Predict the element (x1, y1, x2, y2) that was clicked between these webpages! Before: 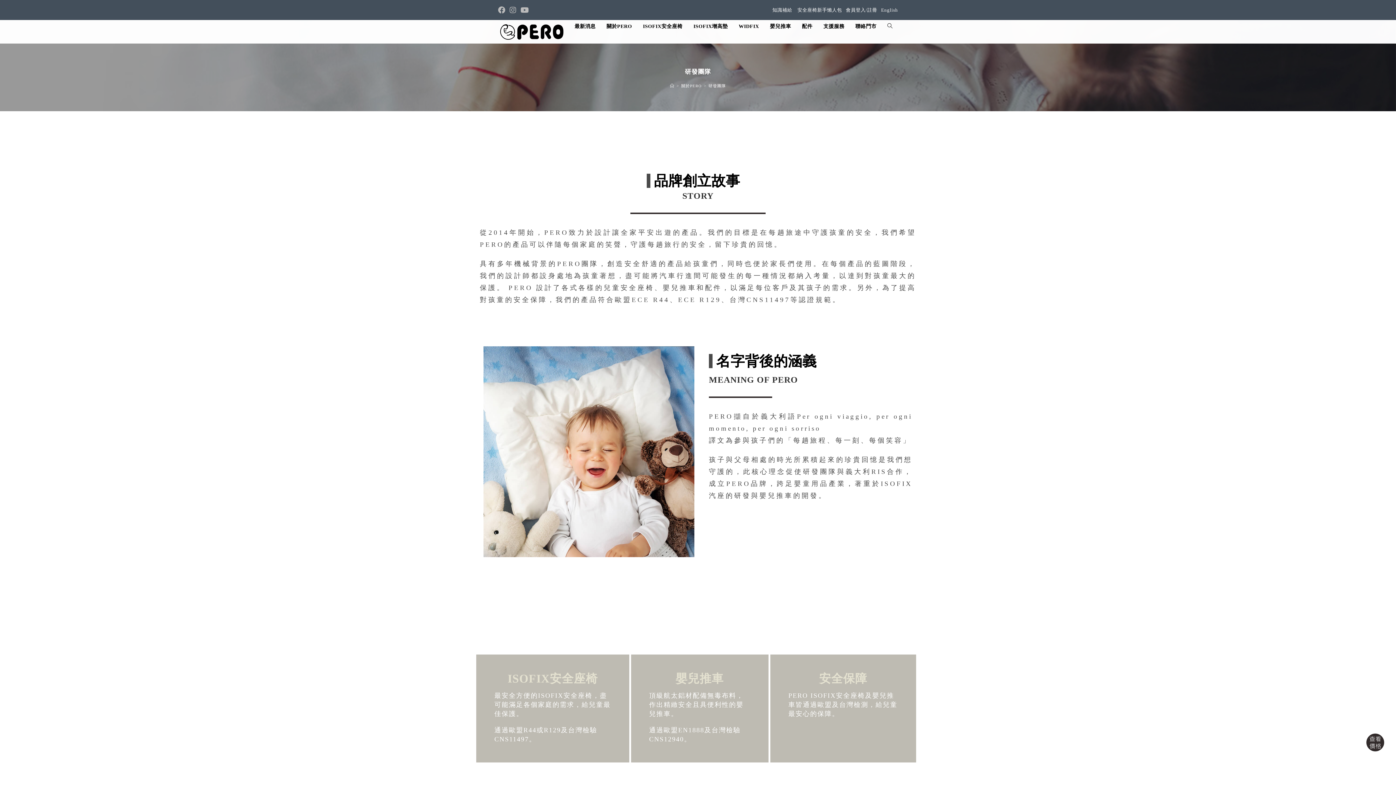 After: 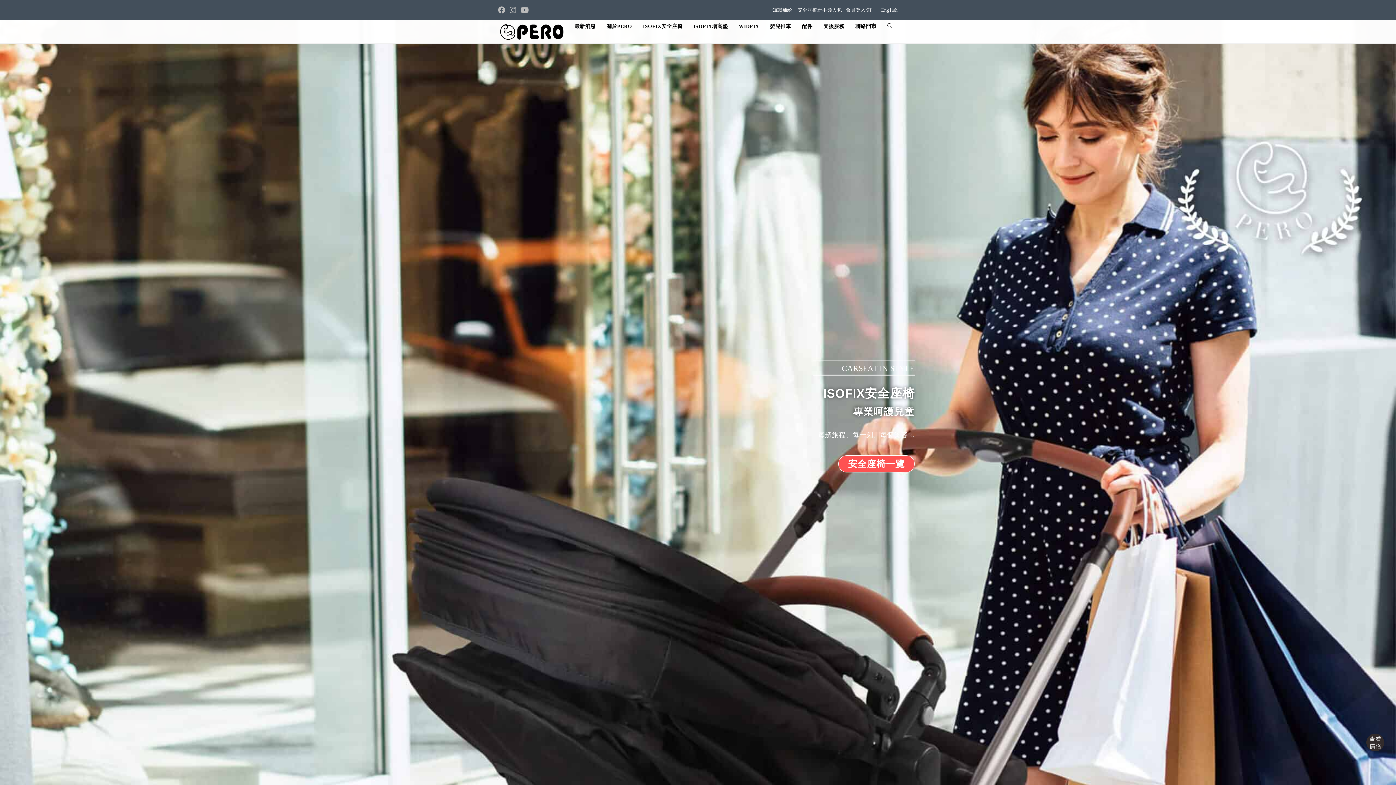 Action: bbox: (498, 28, 567, 34)